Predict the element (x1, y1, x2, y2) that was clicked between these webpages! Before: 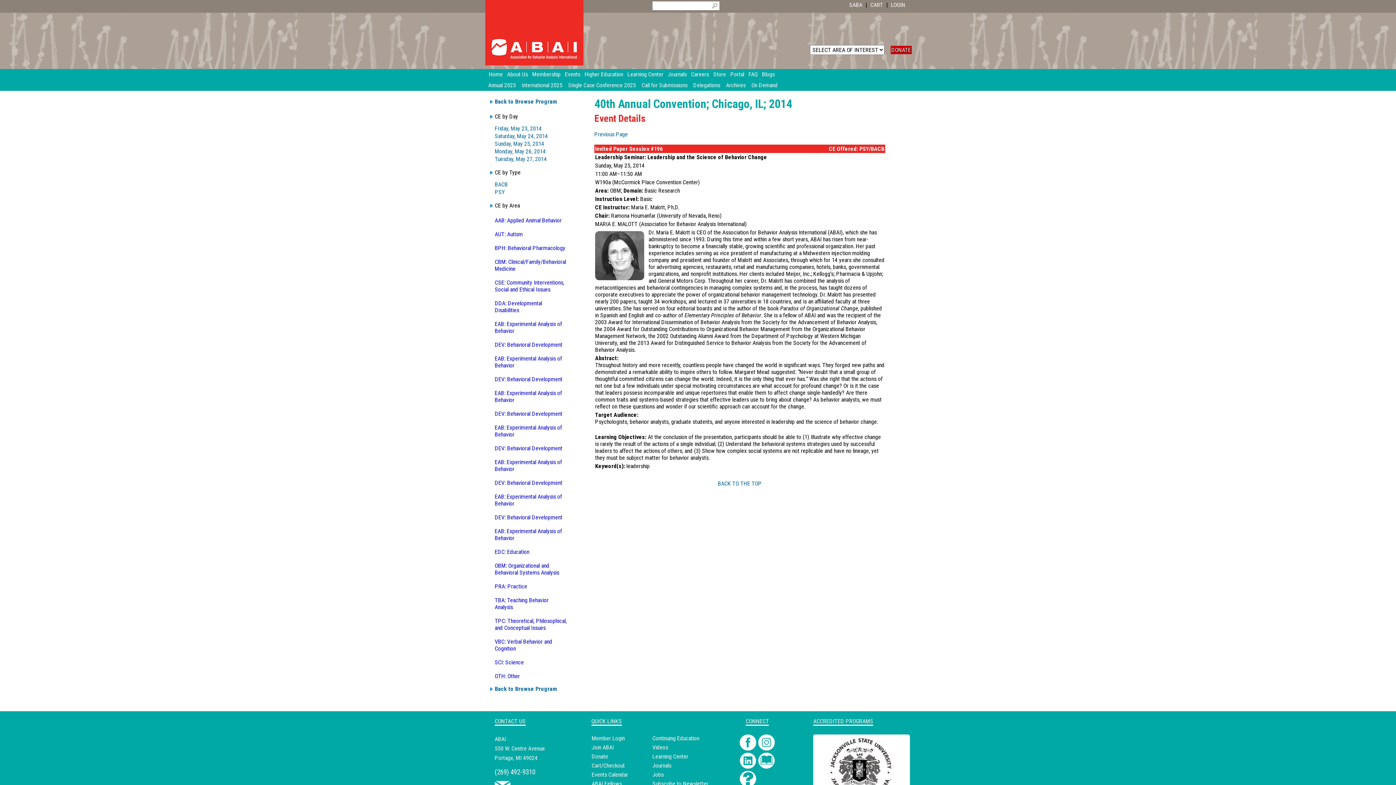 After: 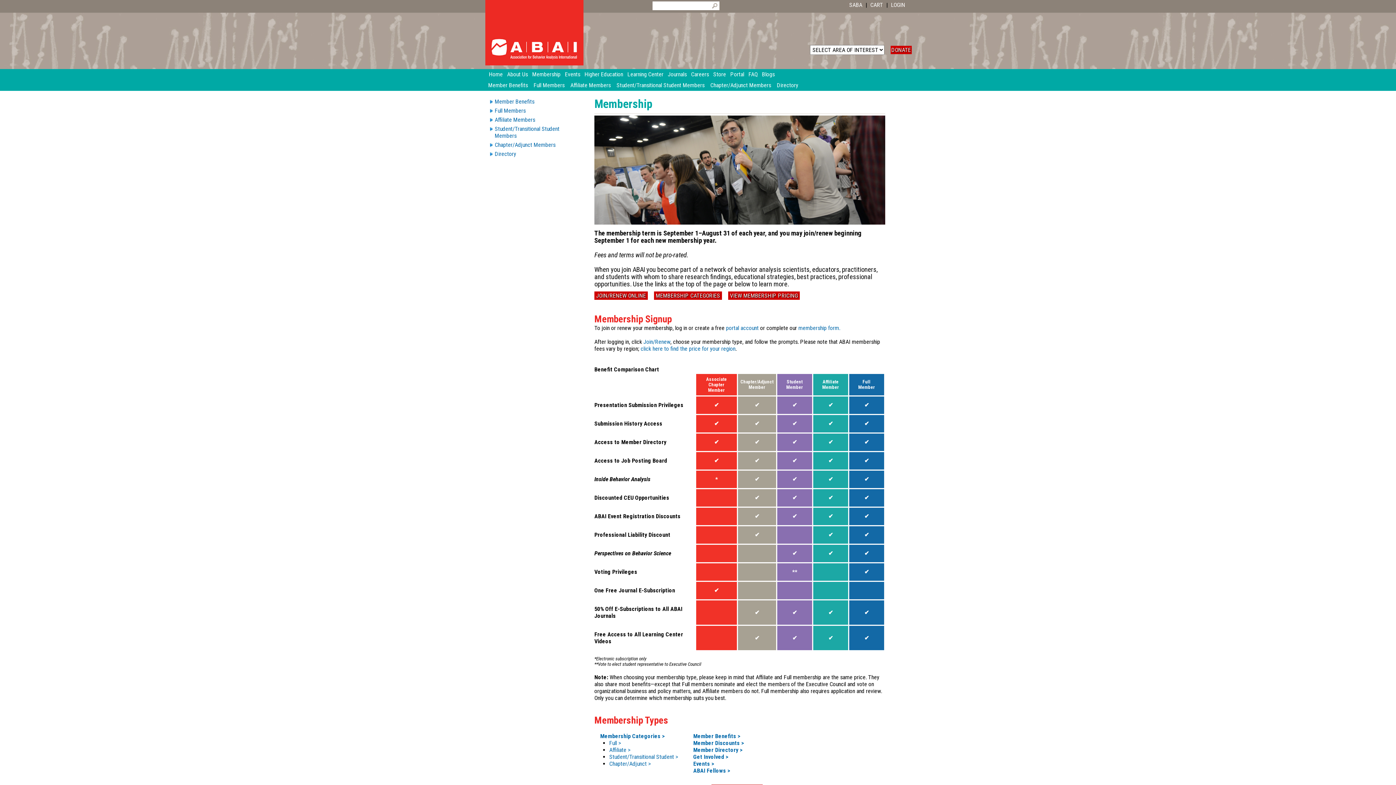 Action: label: Membership bbox: (532, 69, 565, 80)